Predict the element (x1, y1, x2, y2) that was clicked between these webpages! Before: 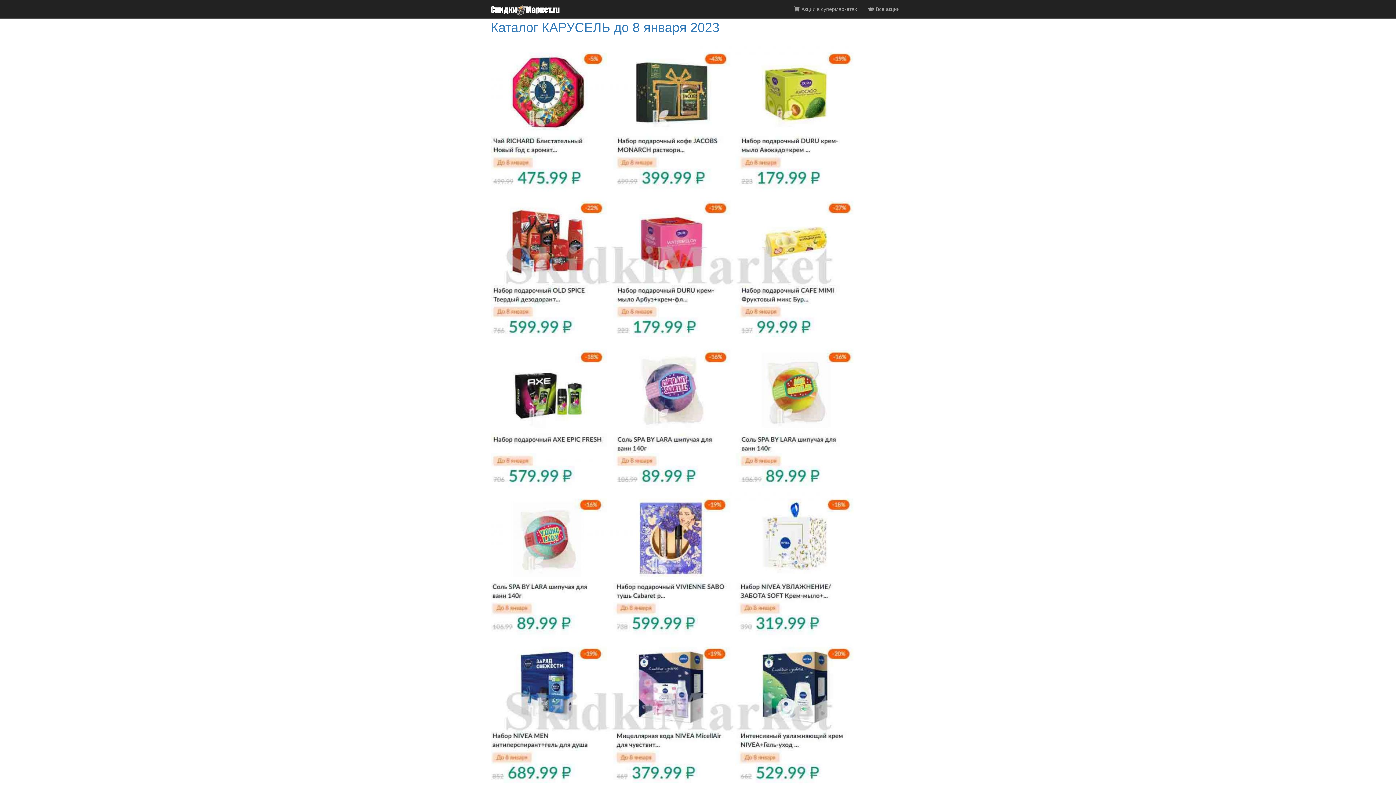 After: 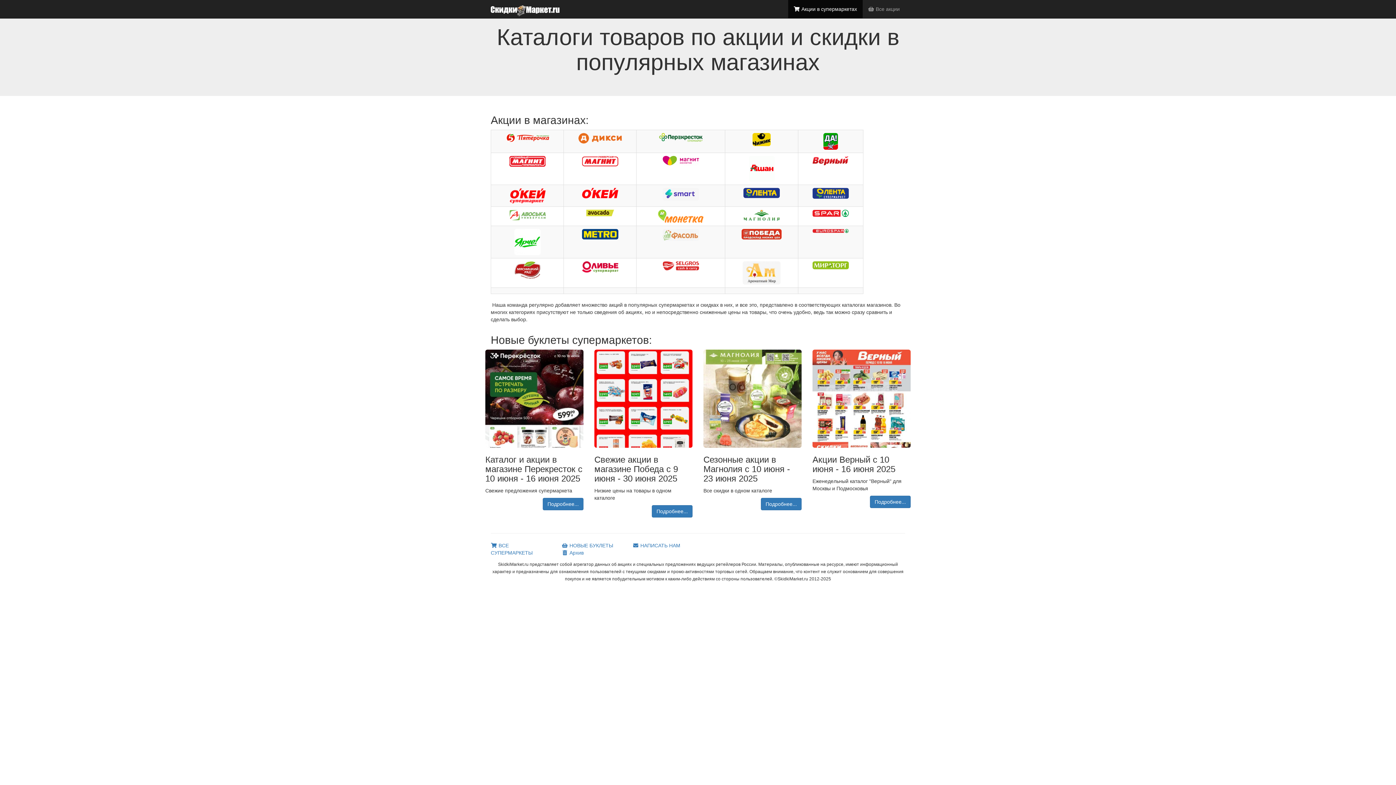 Action: bbox: (485, 0, 565, 18)